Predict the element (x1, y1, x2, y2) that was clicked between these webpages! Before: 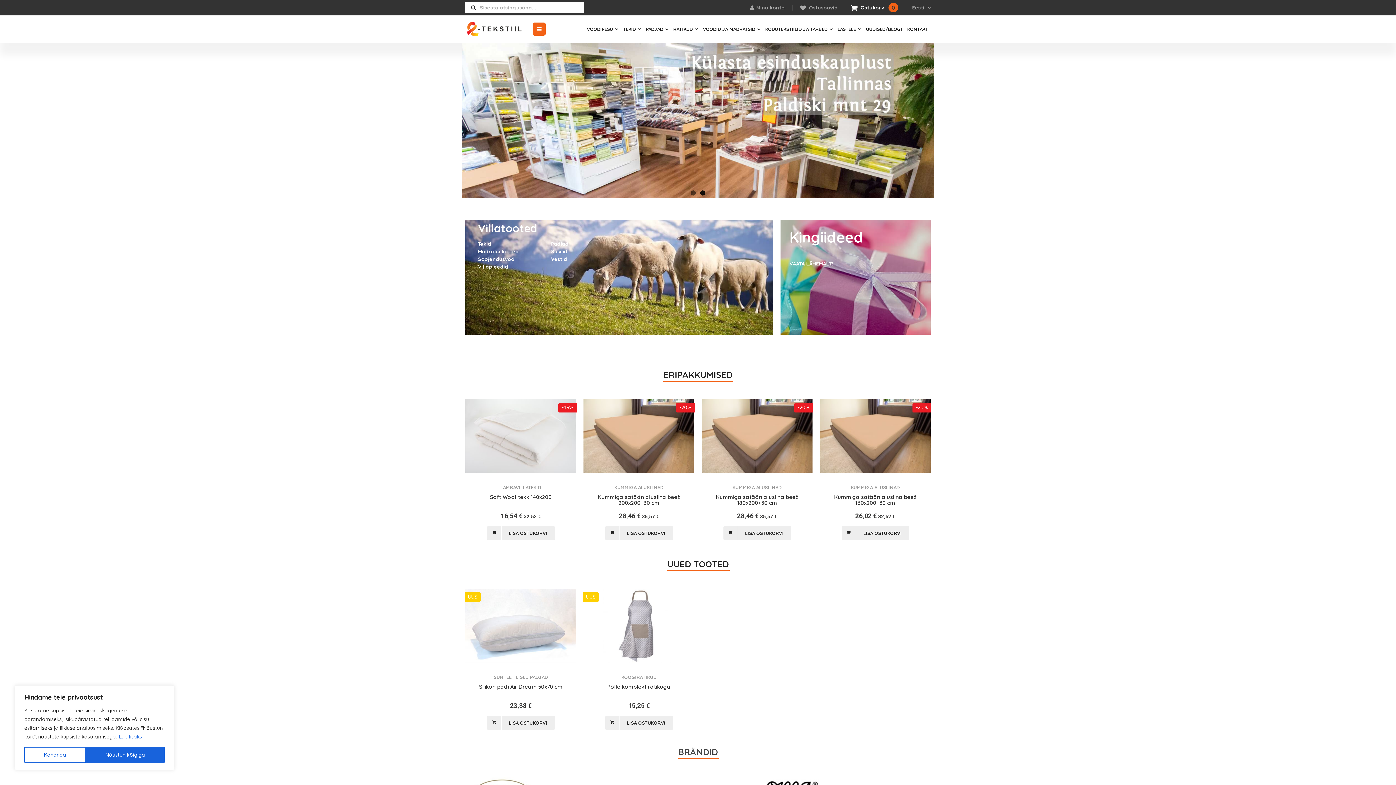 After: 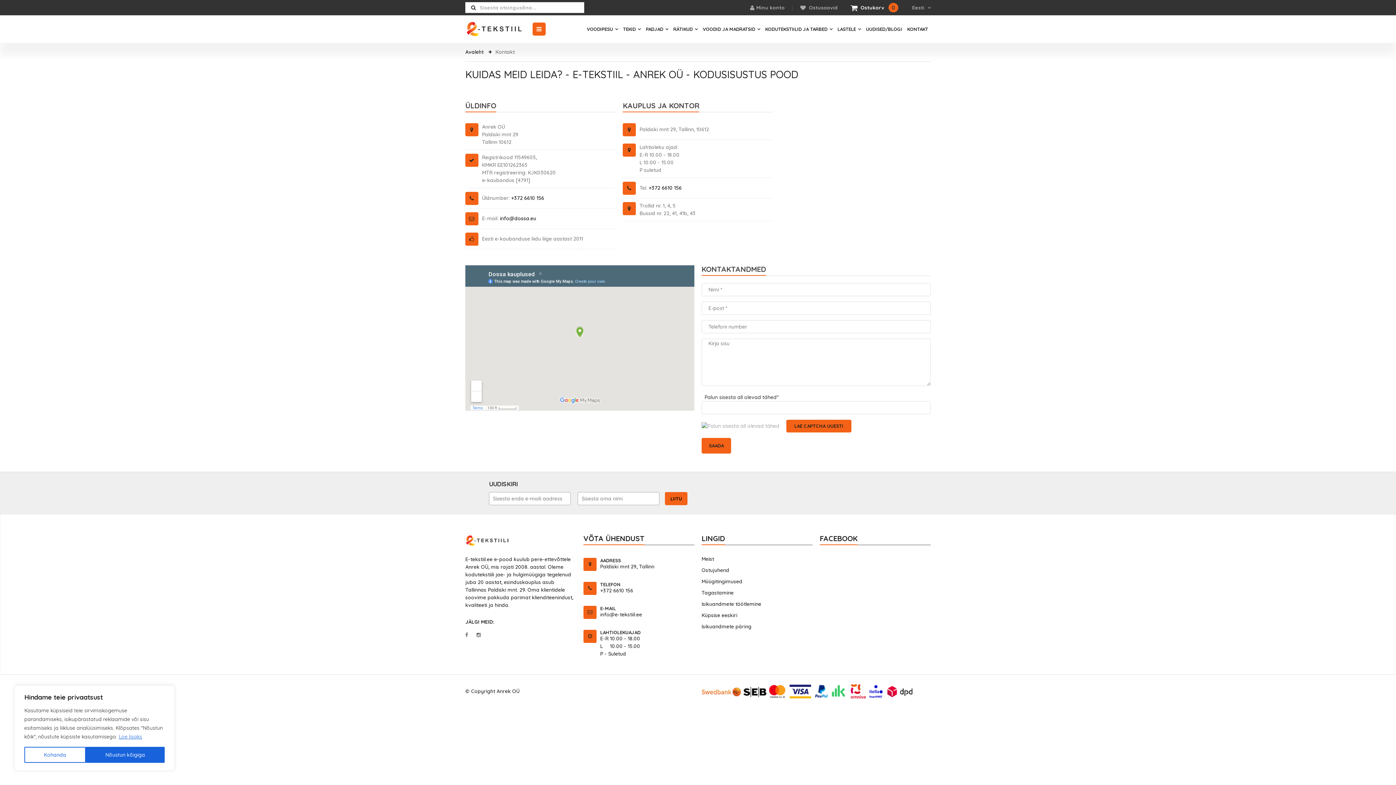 Action: bbox: (462, 43, 934, 198)